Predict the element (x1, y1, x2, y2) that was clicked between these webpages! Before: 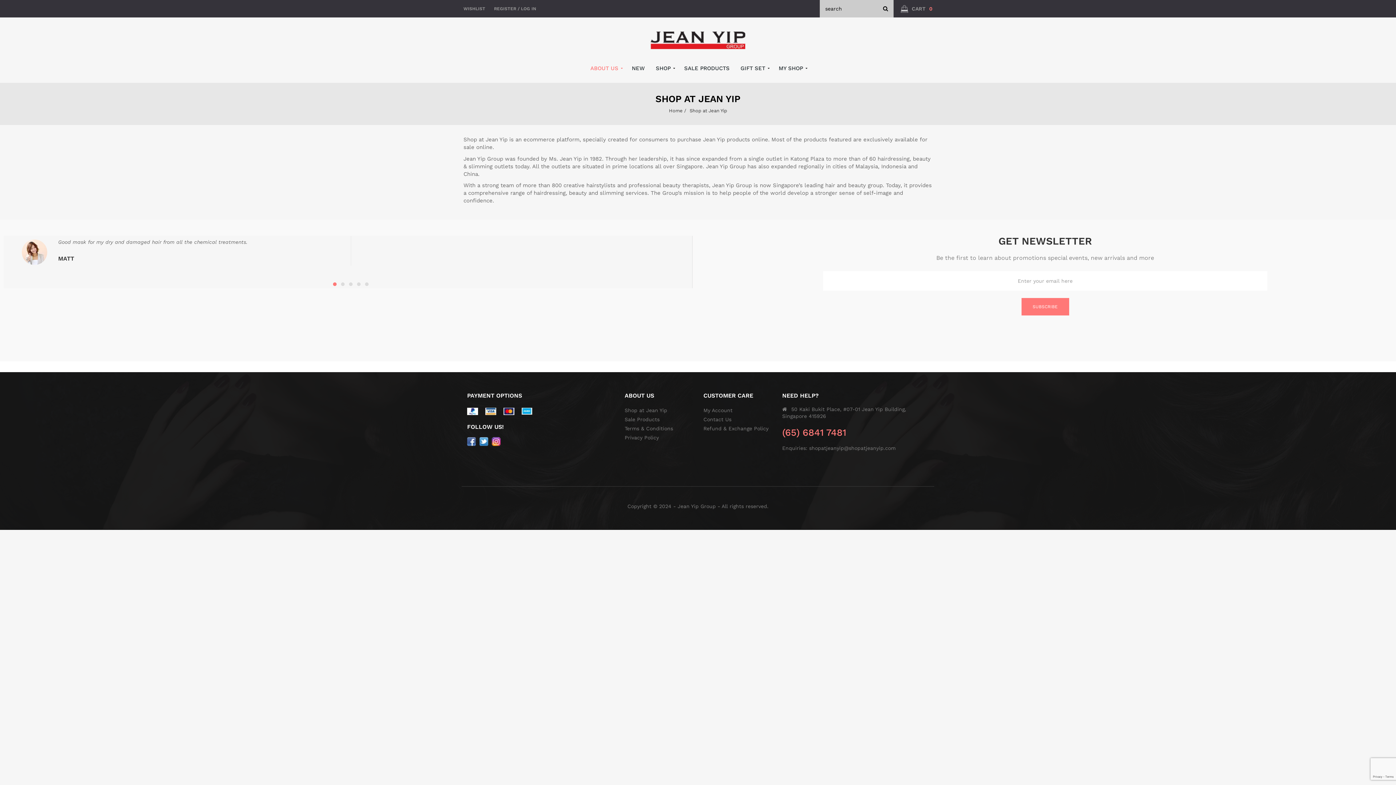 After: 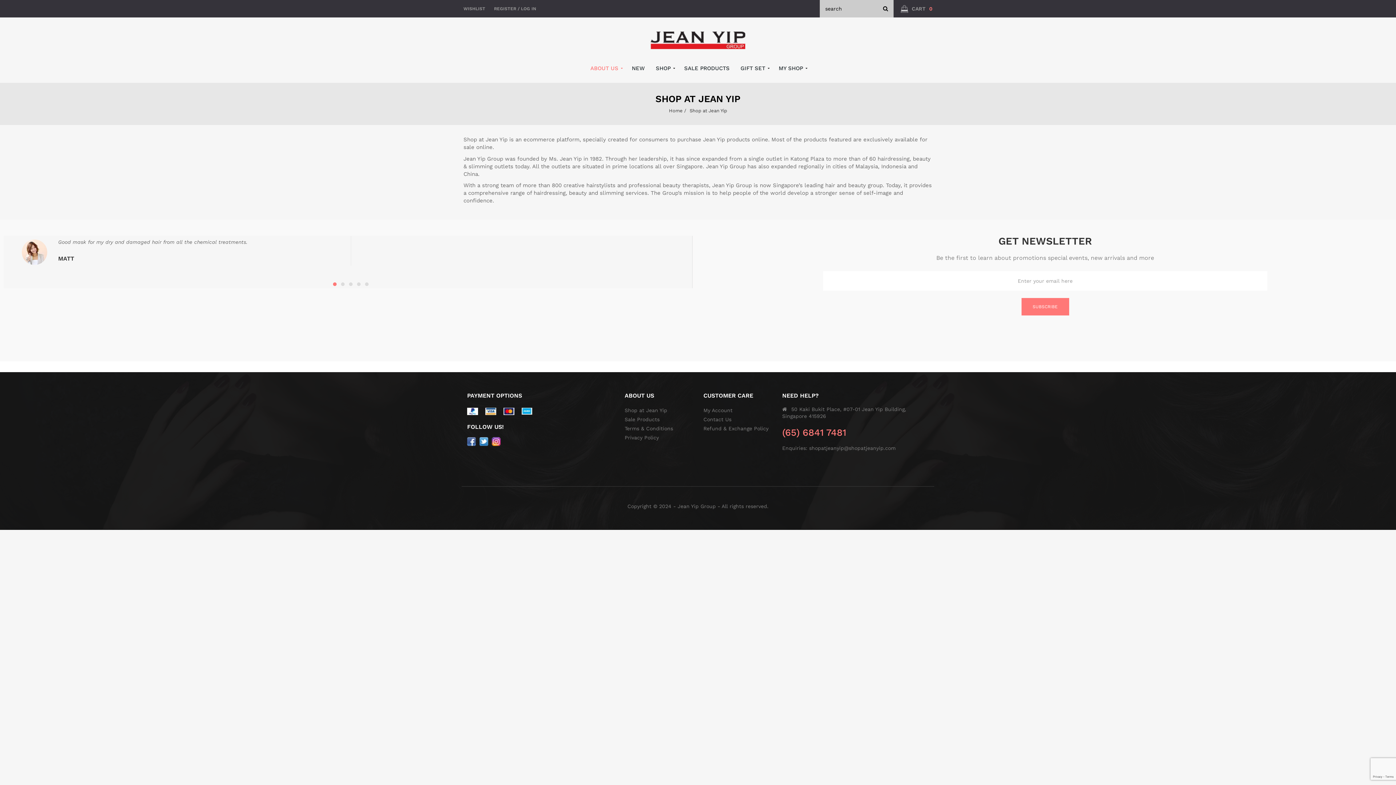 Action: bbox: (479, 438, 492, 444)